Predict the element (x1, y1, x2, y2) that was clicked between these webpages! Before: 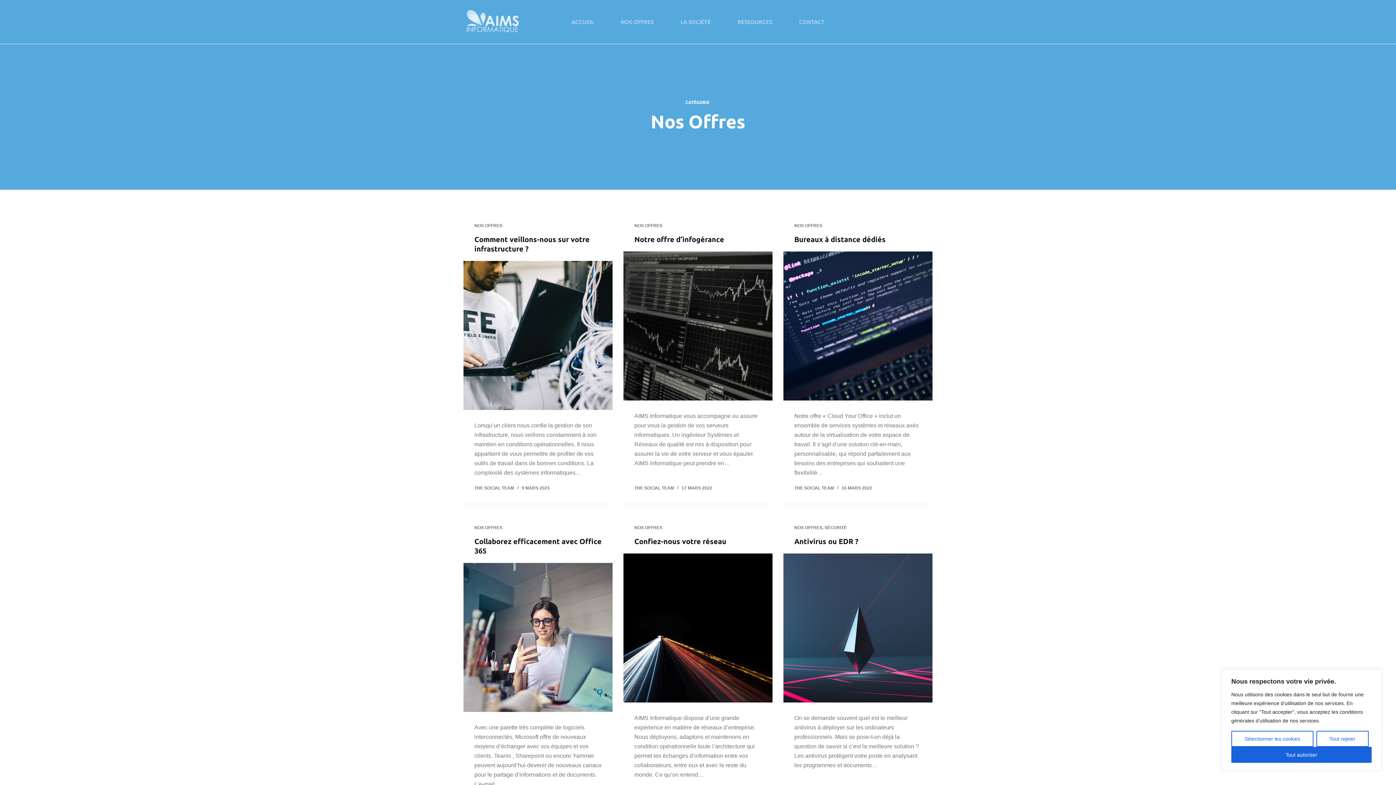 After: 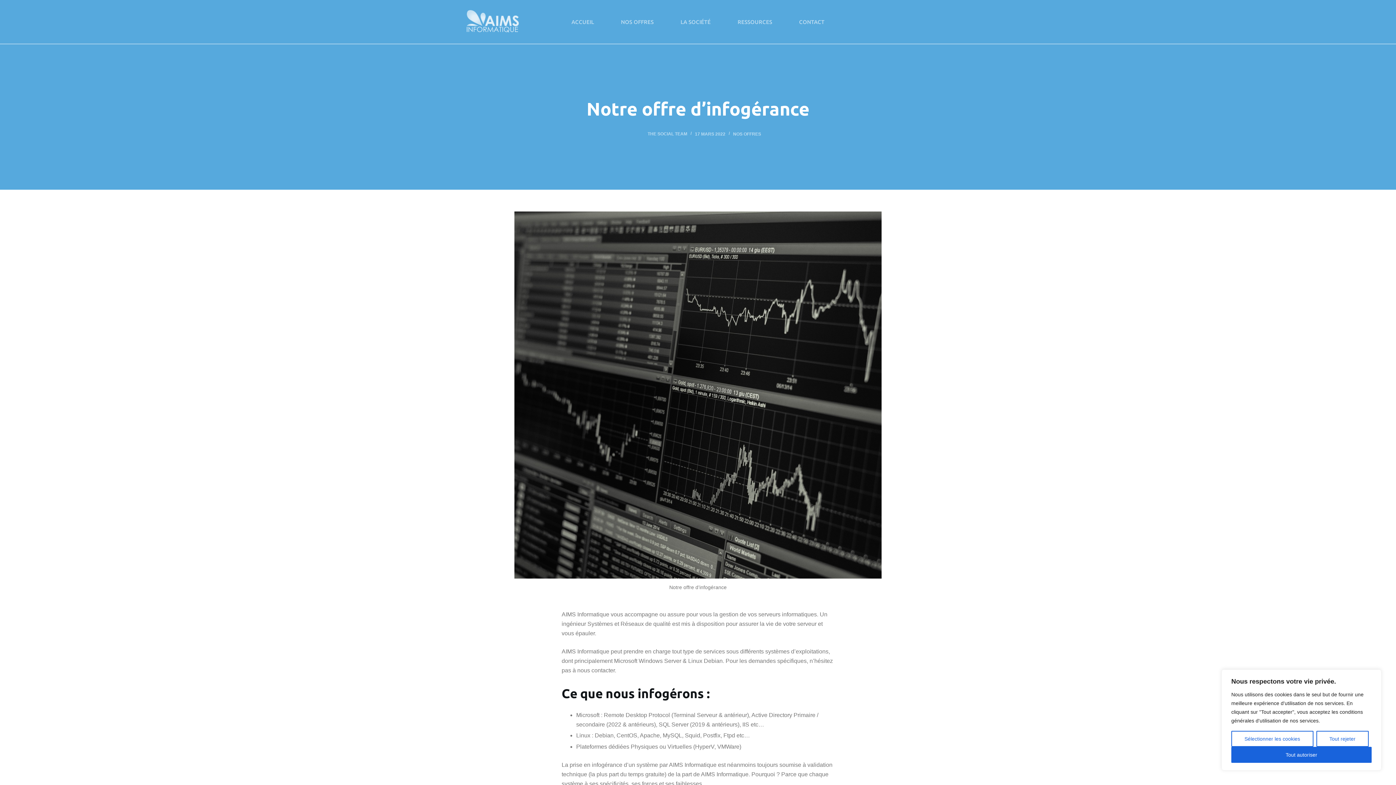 Action: bbox: (623, 251, 772, 400) label: Notre offre d’infogérance